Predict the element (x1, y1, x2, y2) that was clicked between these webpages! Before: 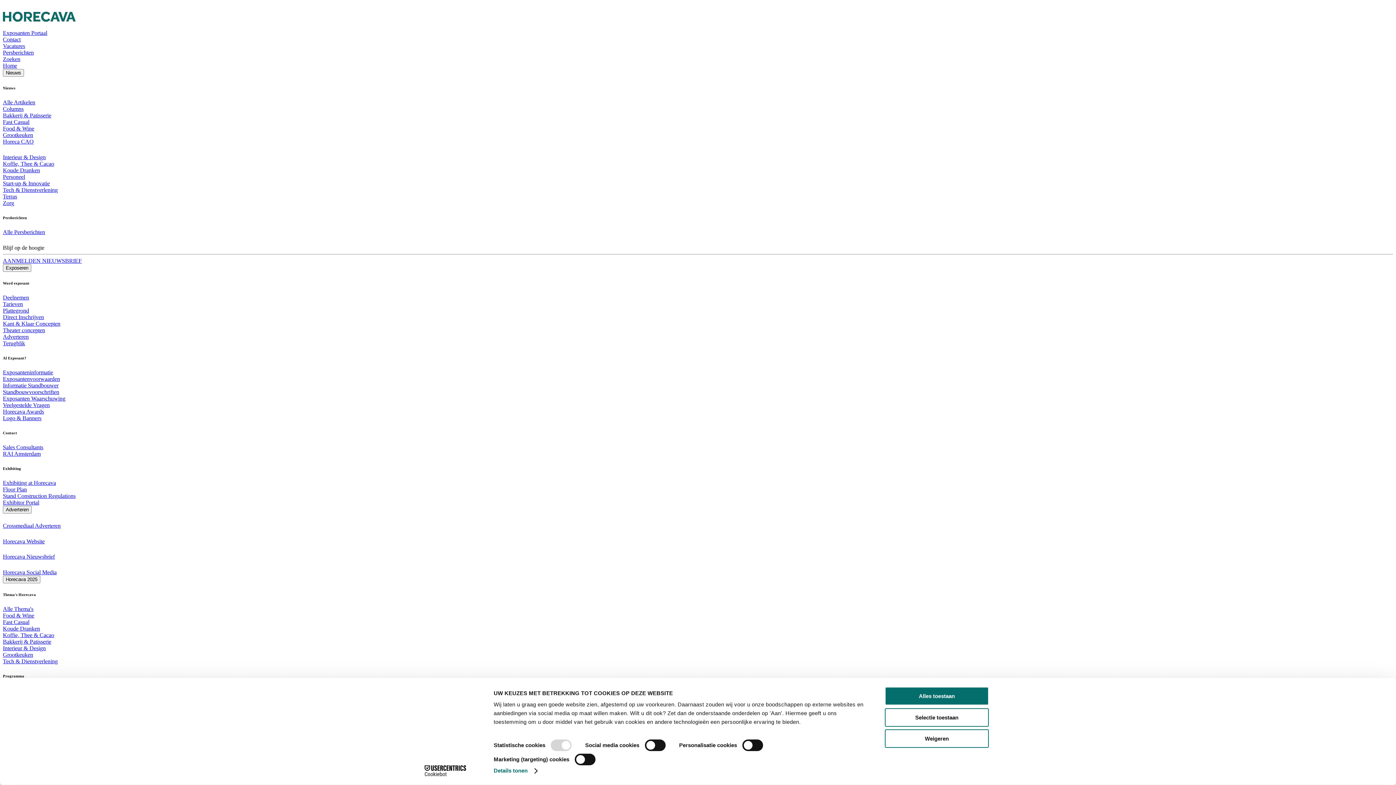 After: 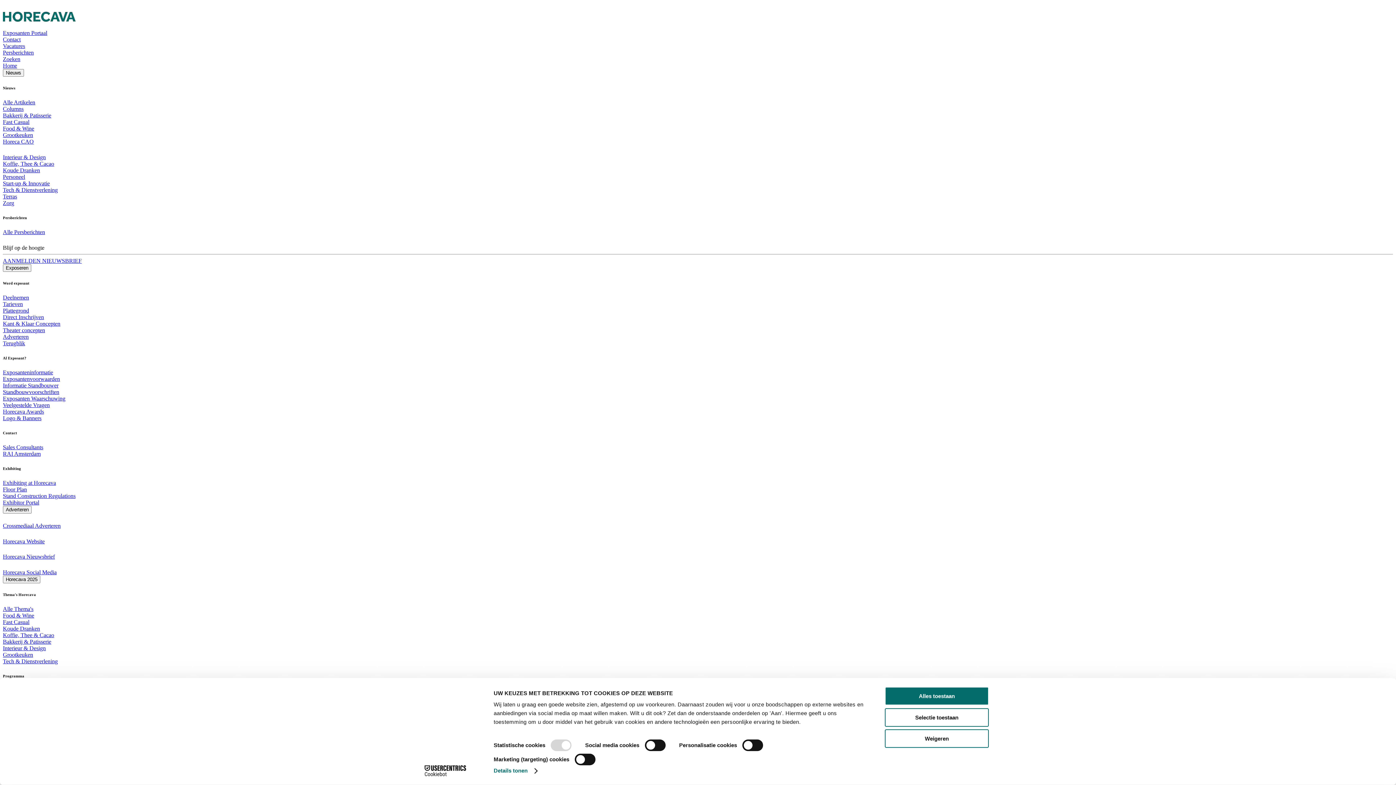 Action: bbox: (2, 186, 57, 193) label: Tech & Dienstverlening